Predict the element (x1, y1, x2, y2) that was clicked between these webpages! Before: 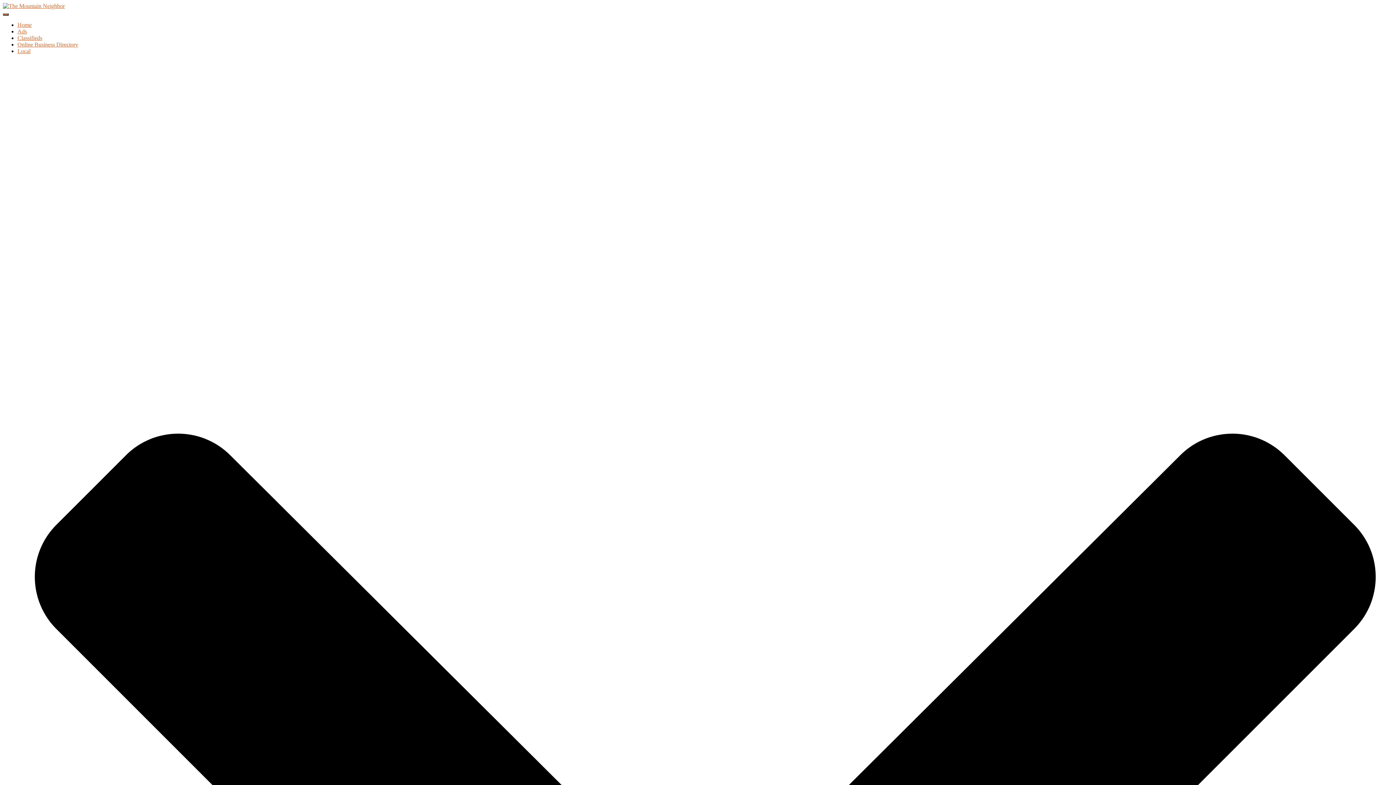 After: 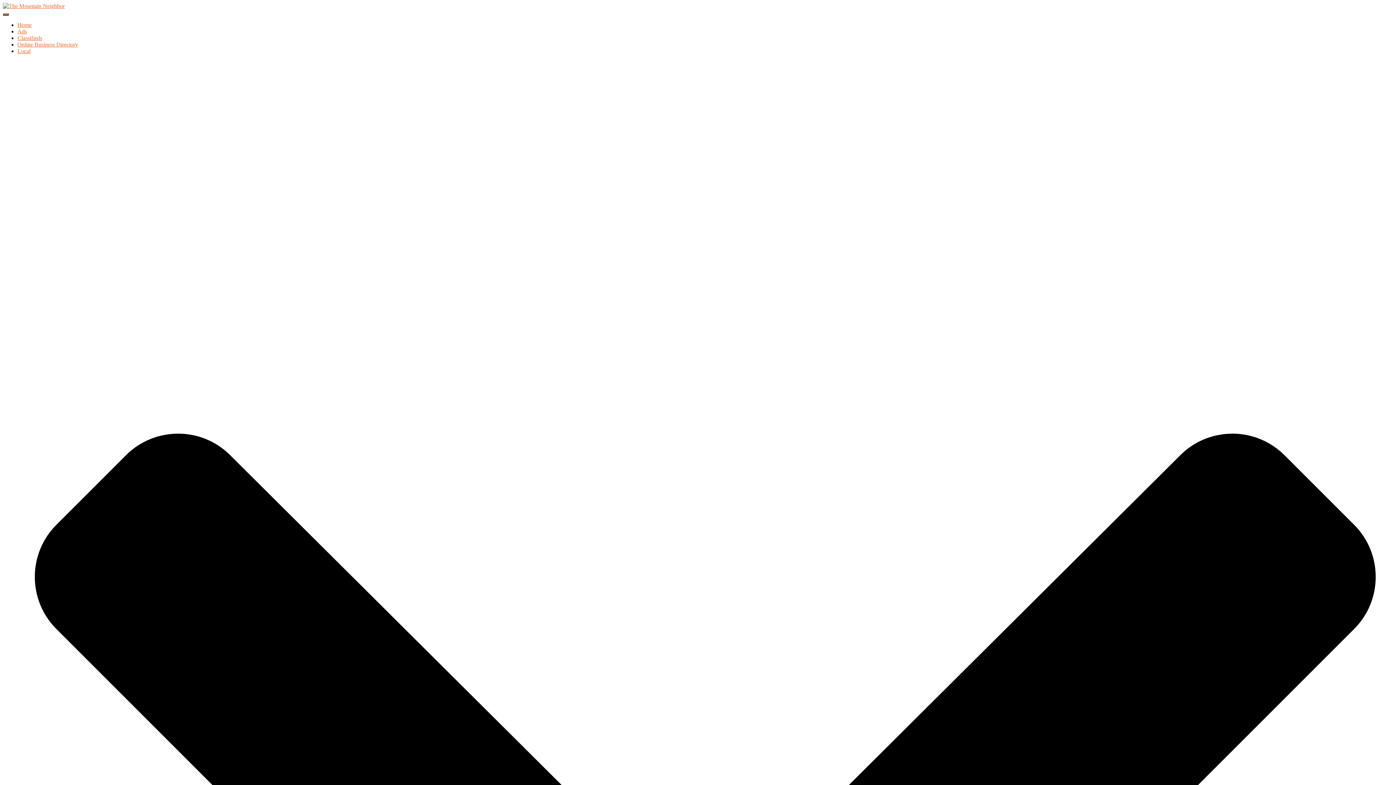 Action: label: Online Business Directory bbox: (17, 41, 78, 47)